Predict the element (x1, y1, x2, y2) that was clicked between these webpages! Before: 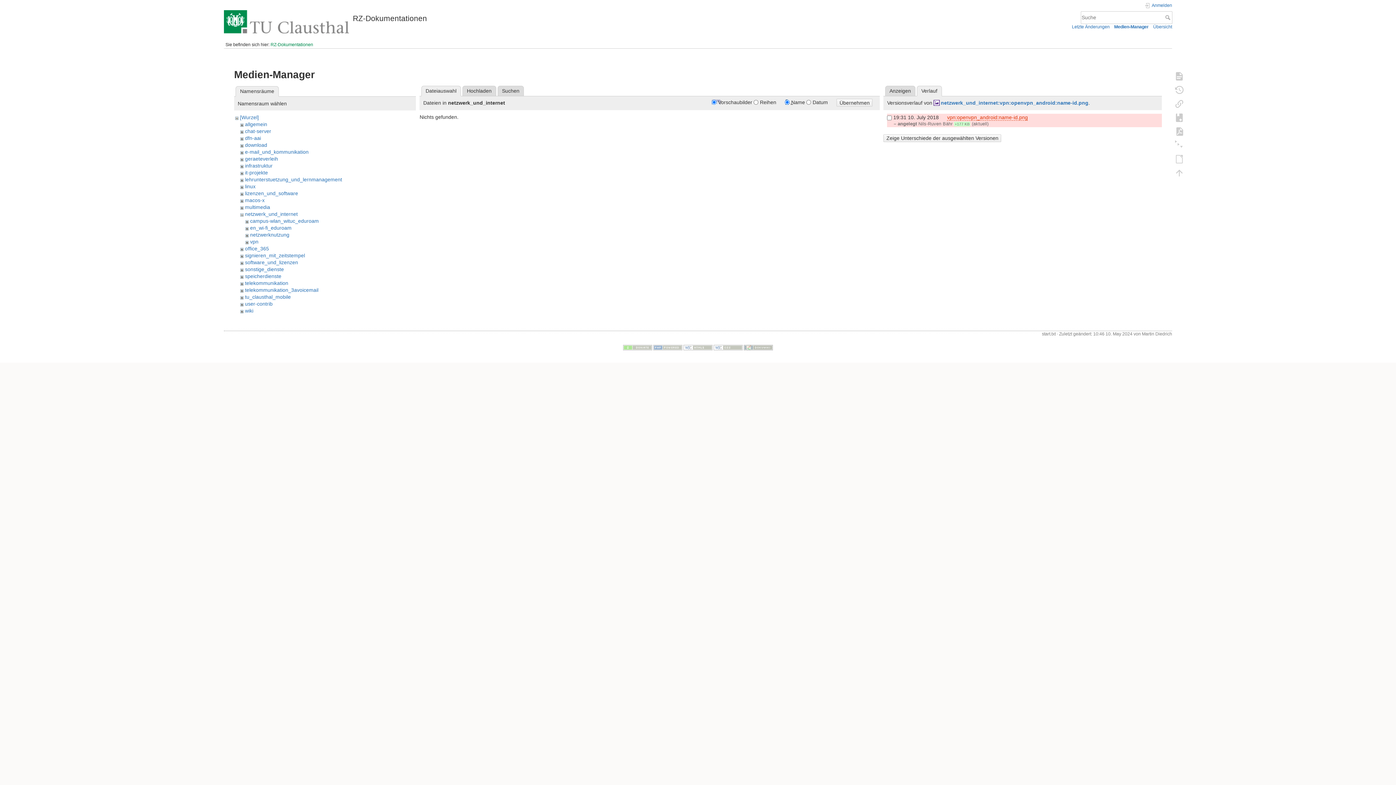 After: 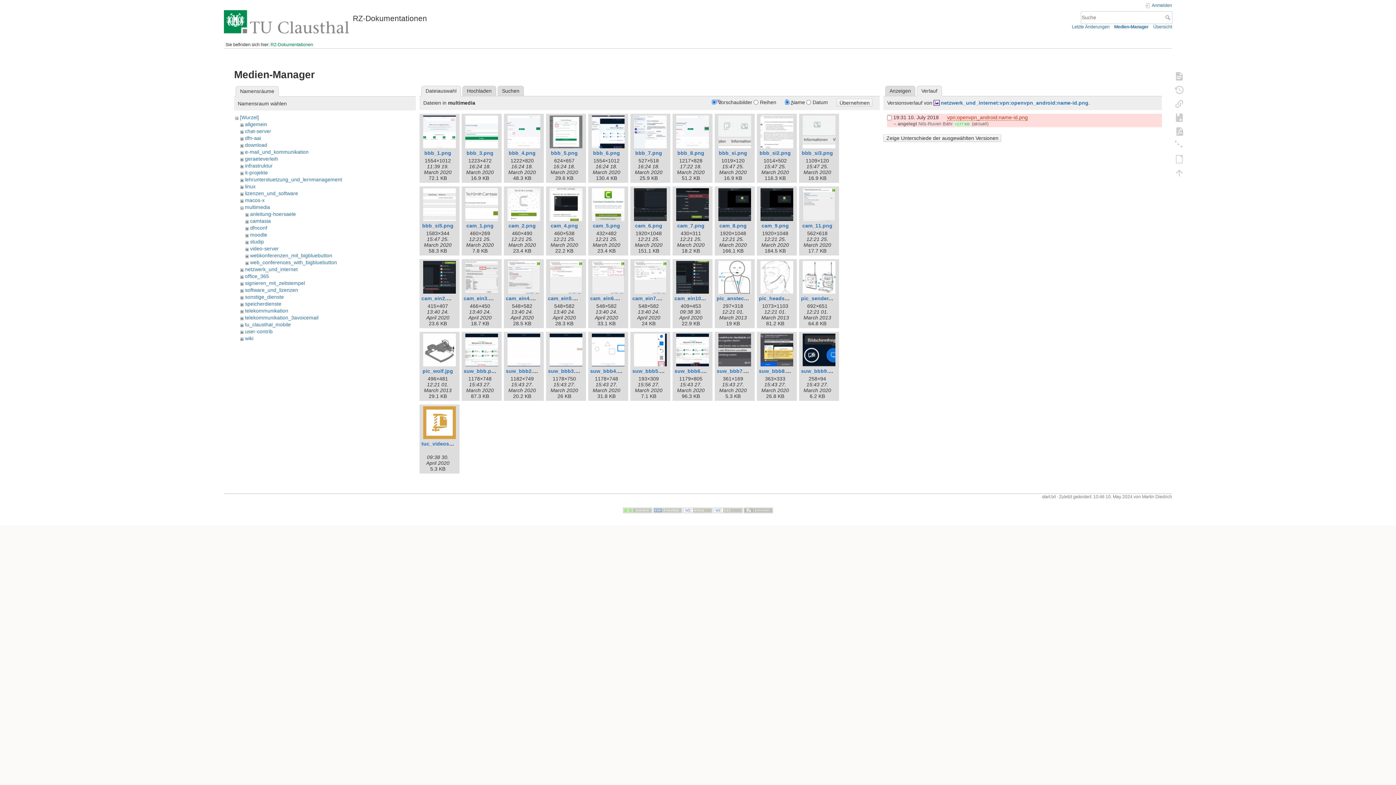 Action: bbox: (245, 204, 270, 210) label: multimedia